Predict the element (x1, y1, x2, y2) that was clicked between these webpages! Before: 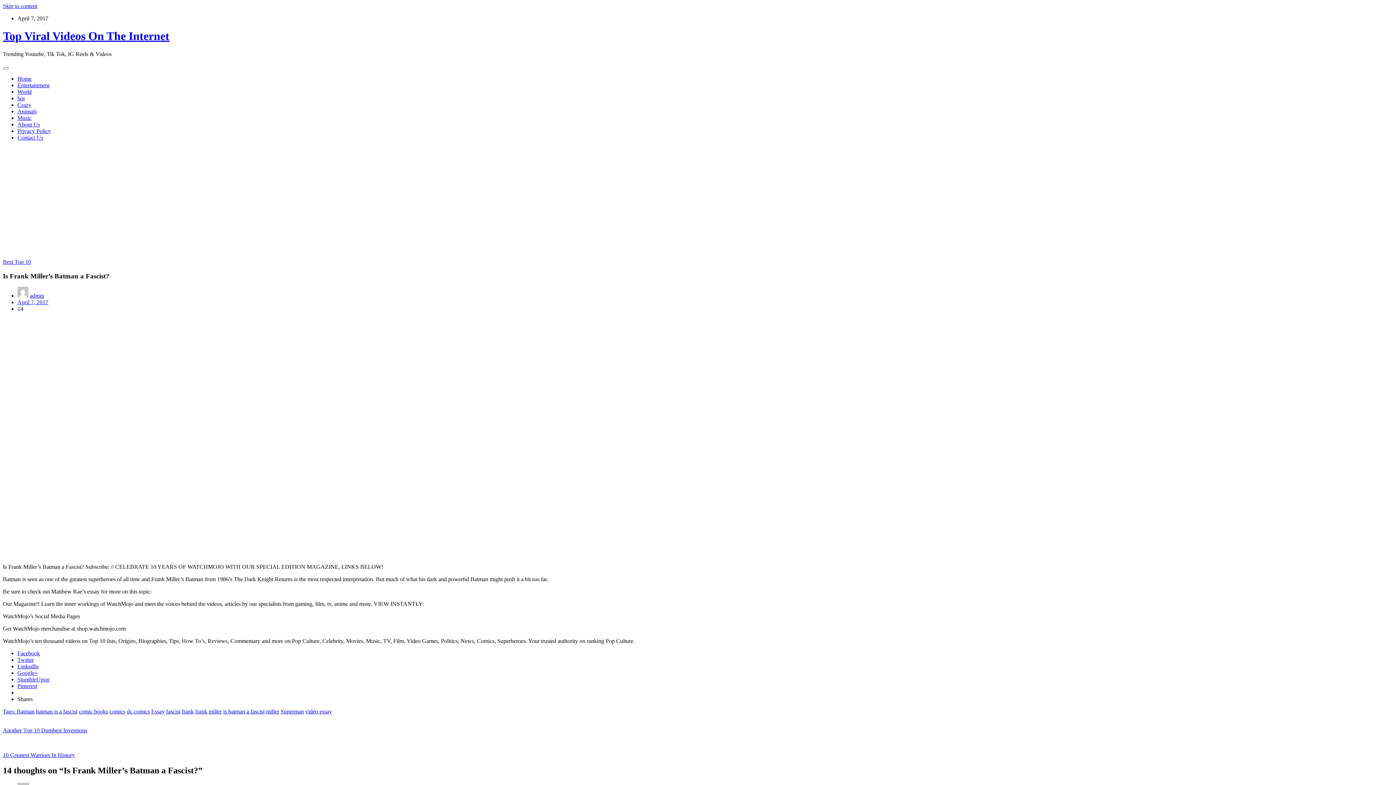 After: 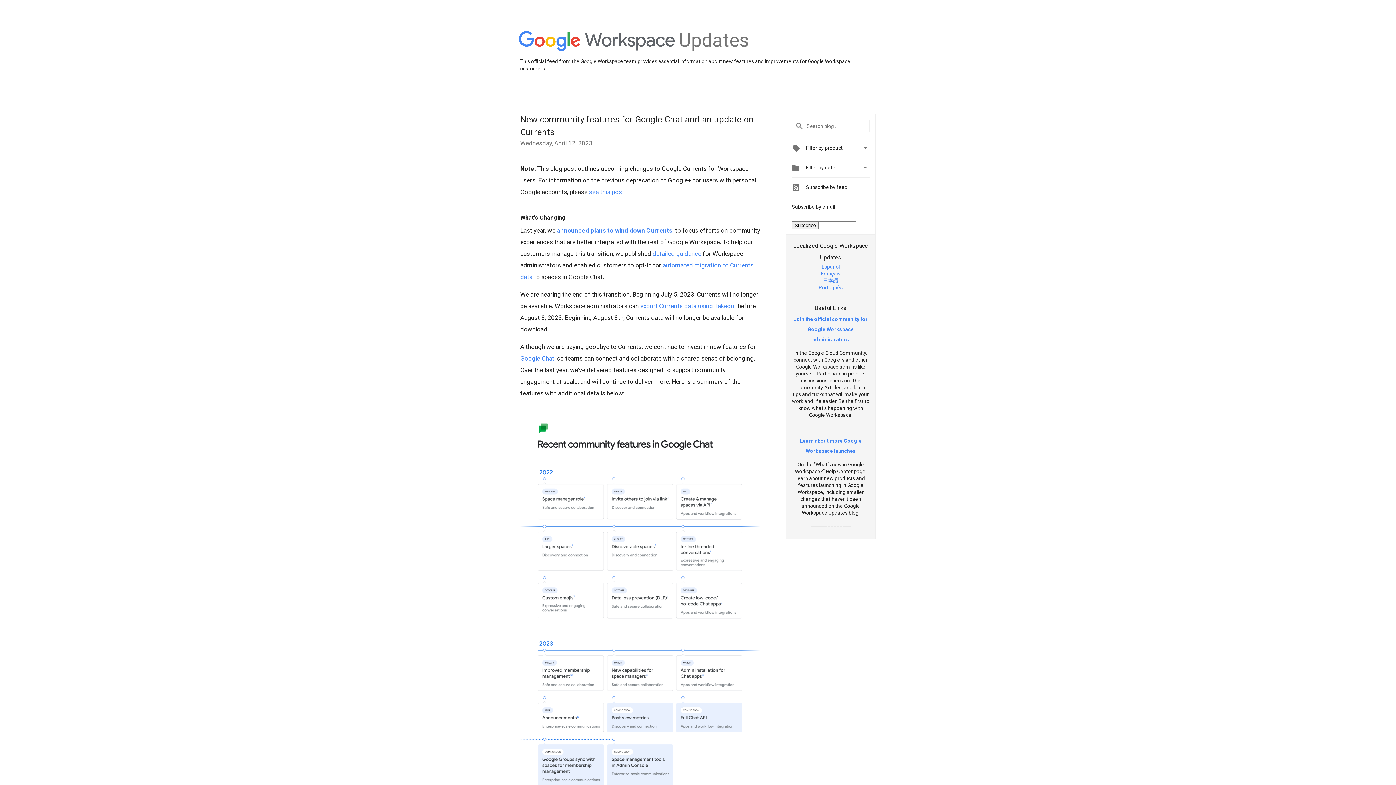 Action: bbox: (17, 670, 37, 676) label: Google+